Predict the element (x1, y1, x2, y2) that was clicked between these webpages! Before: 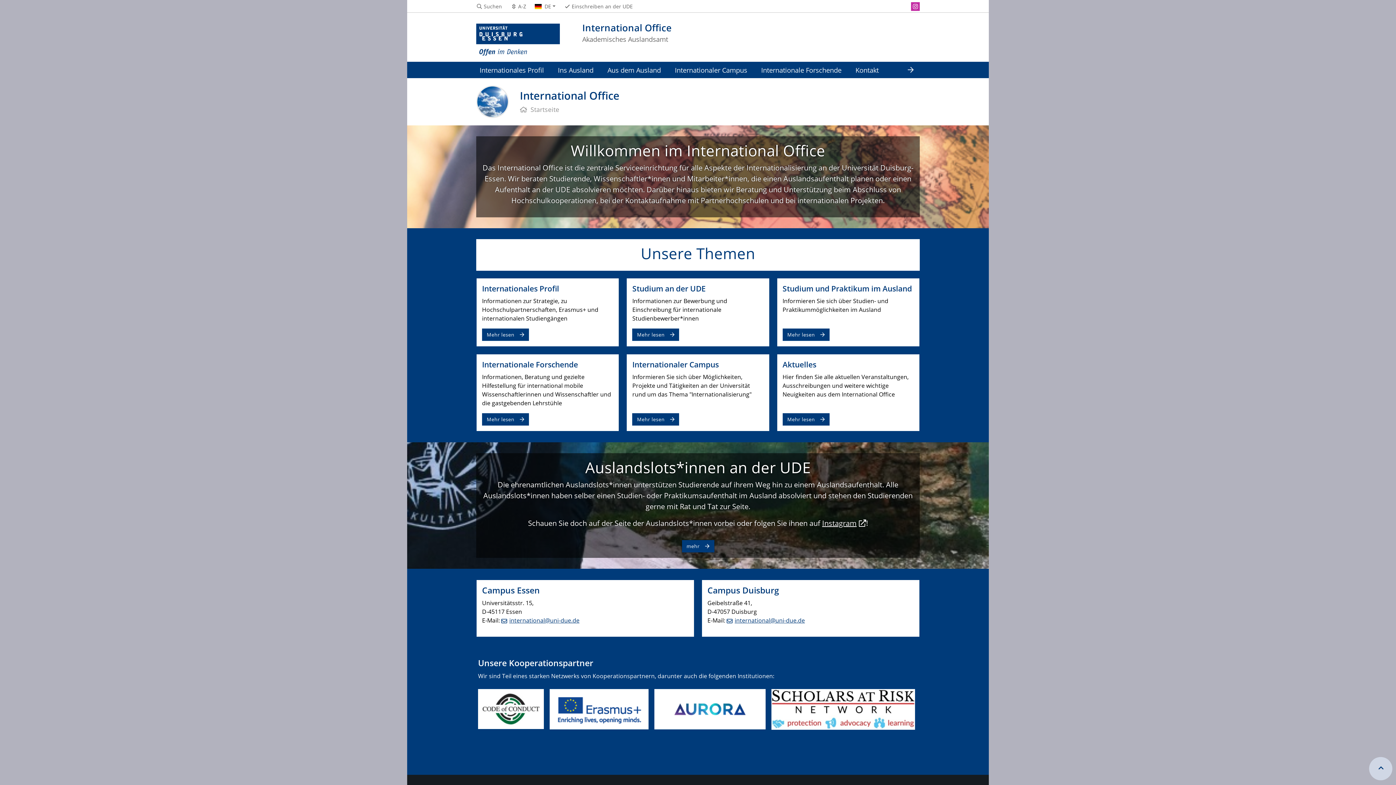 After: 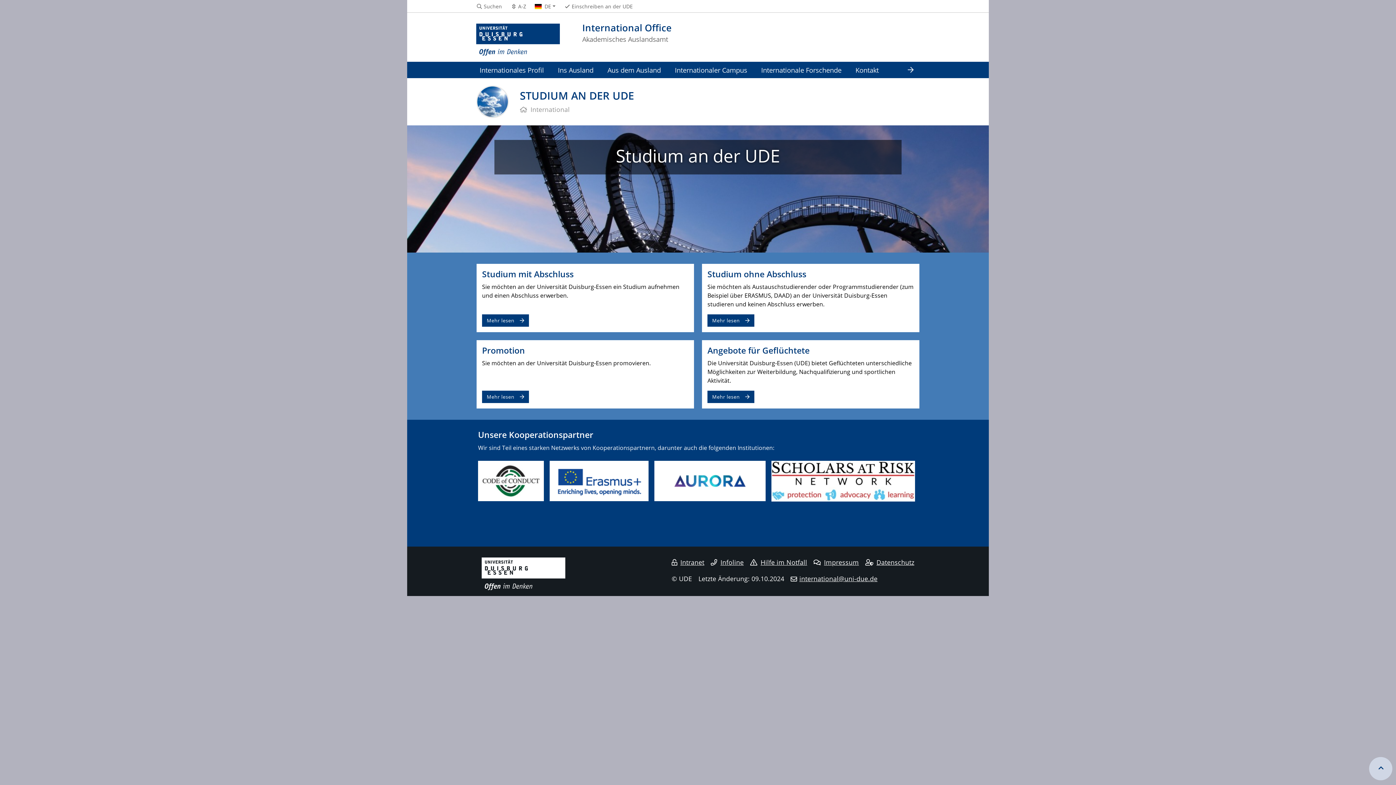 Action: bbox: (632, 283, 705, 293) label: Studium an der UDE